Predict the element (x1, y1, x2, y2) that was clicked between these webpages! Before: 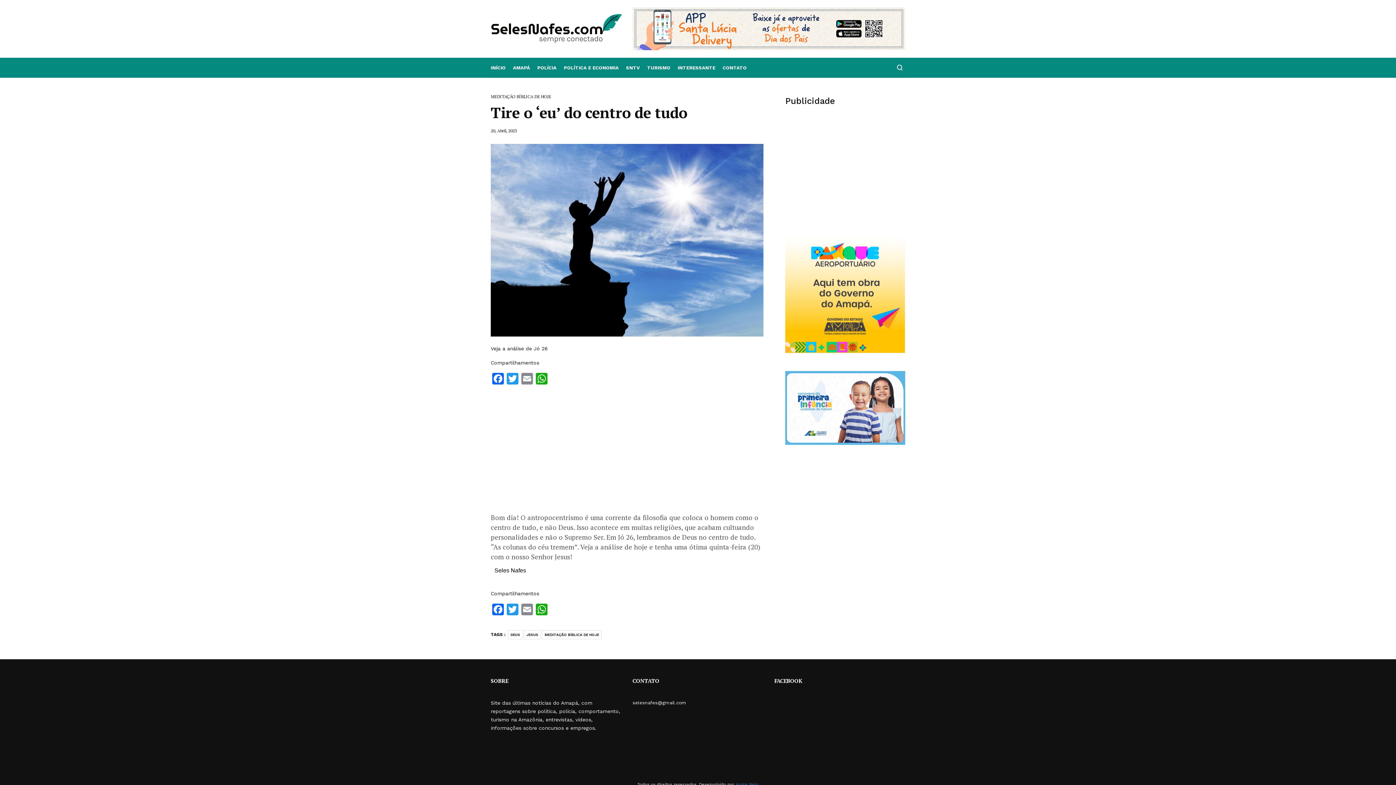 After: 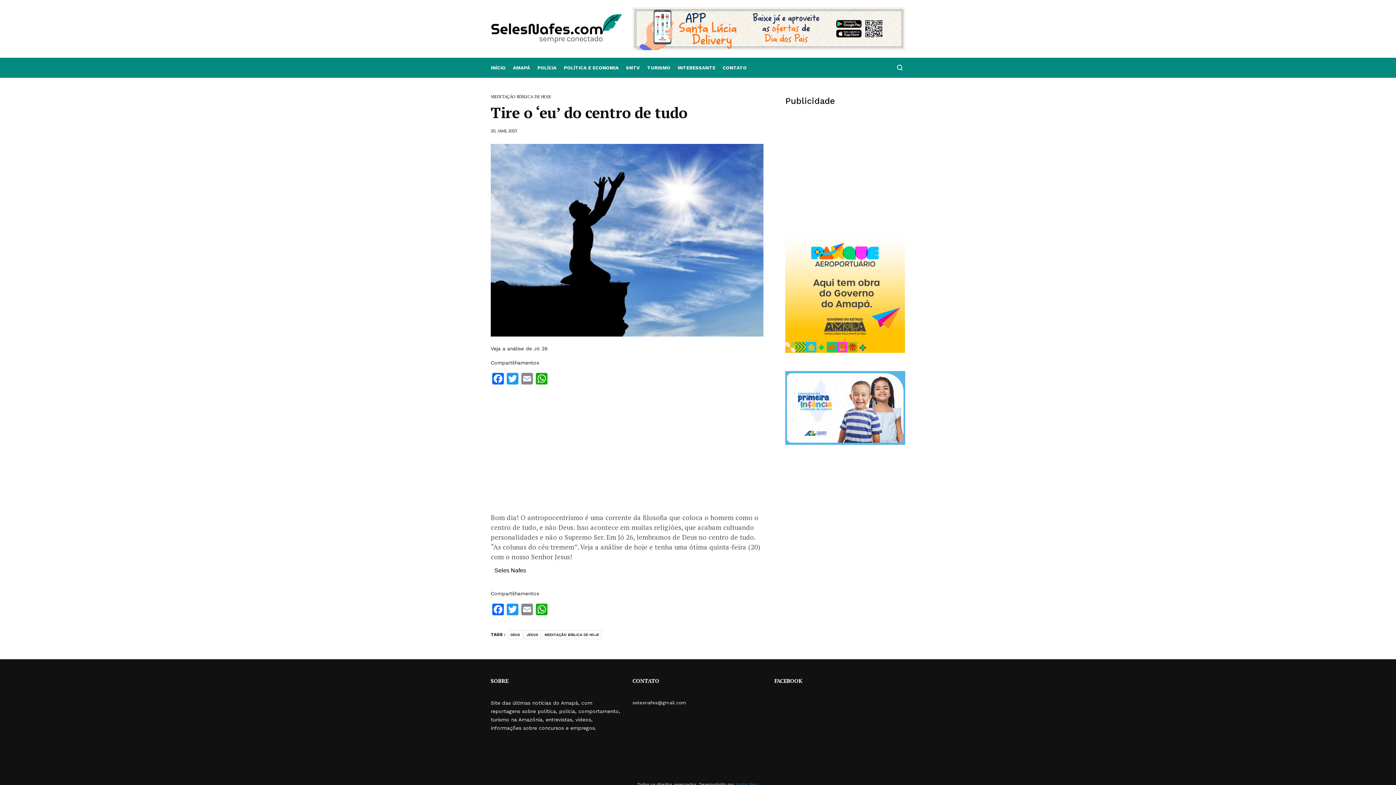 Action: bbox: (785, 232, 905, 352)